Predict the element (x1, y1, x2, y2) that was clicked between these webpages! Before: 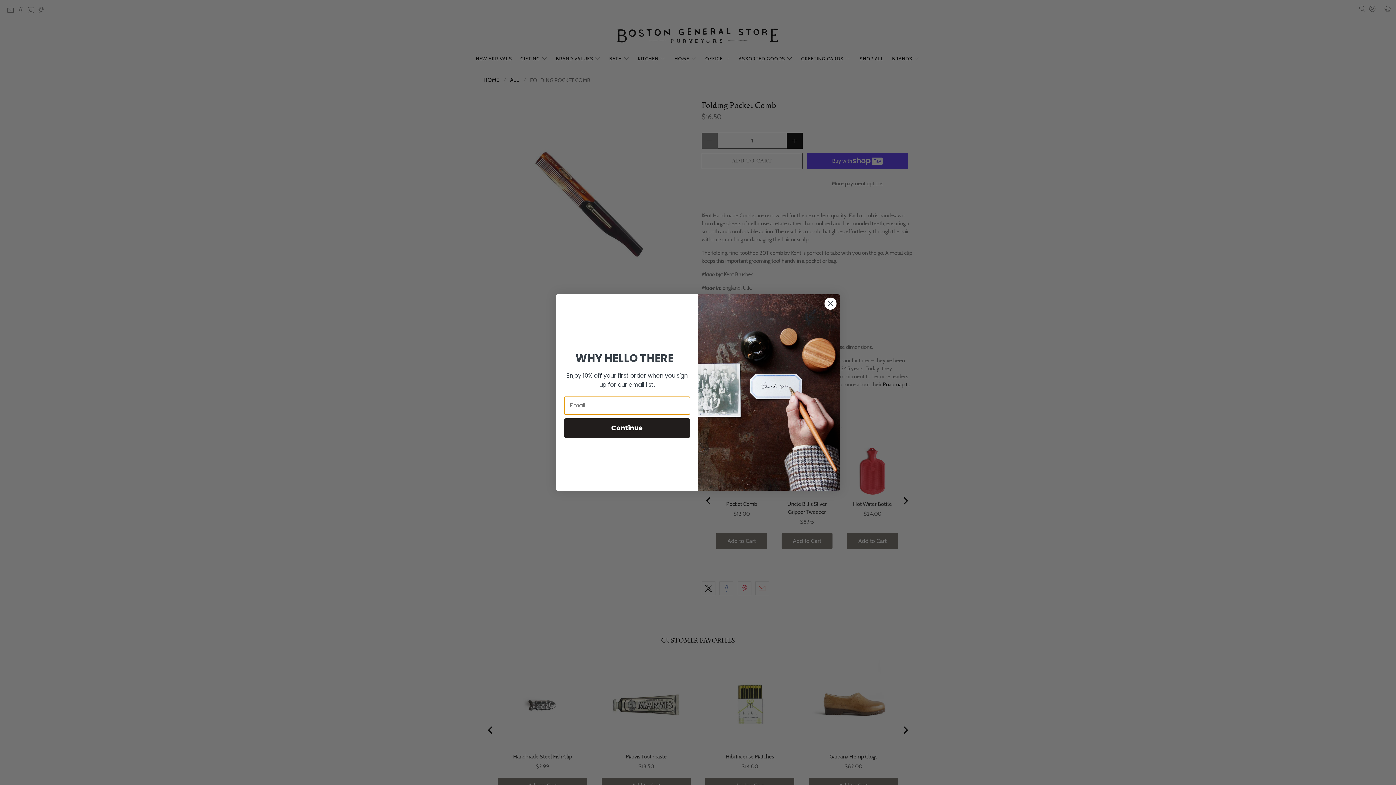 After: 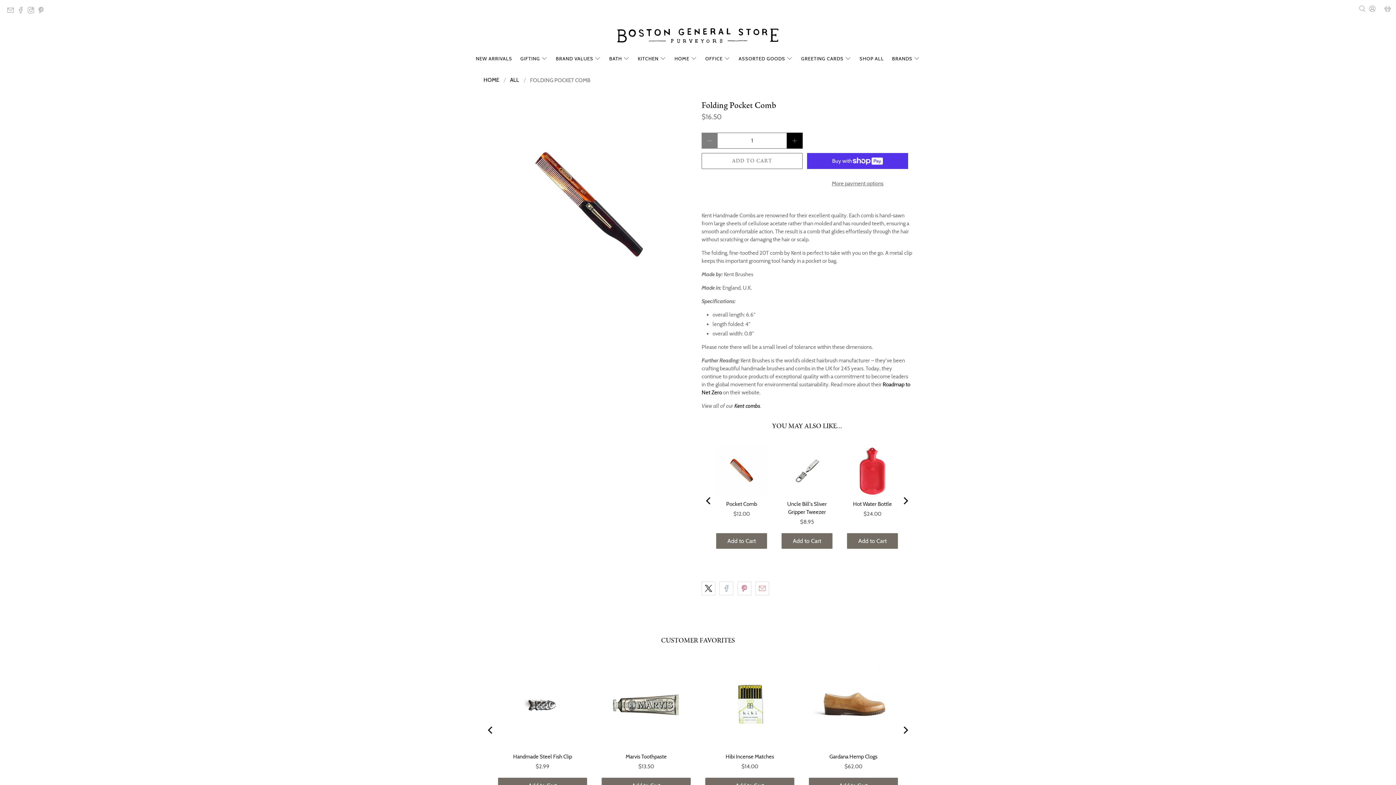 Action: bbox: (824, 297, 837, 310) label: Close dialog